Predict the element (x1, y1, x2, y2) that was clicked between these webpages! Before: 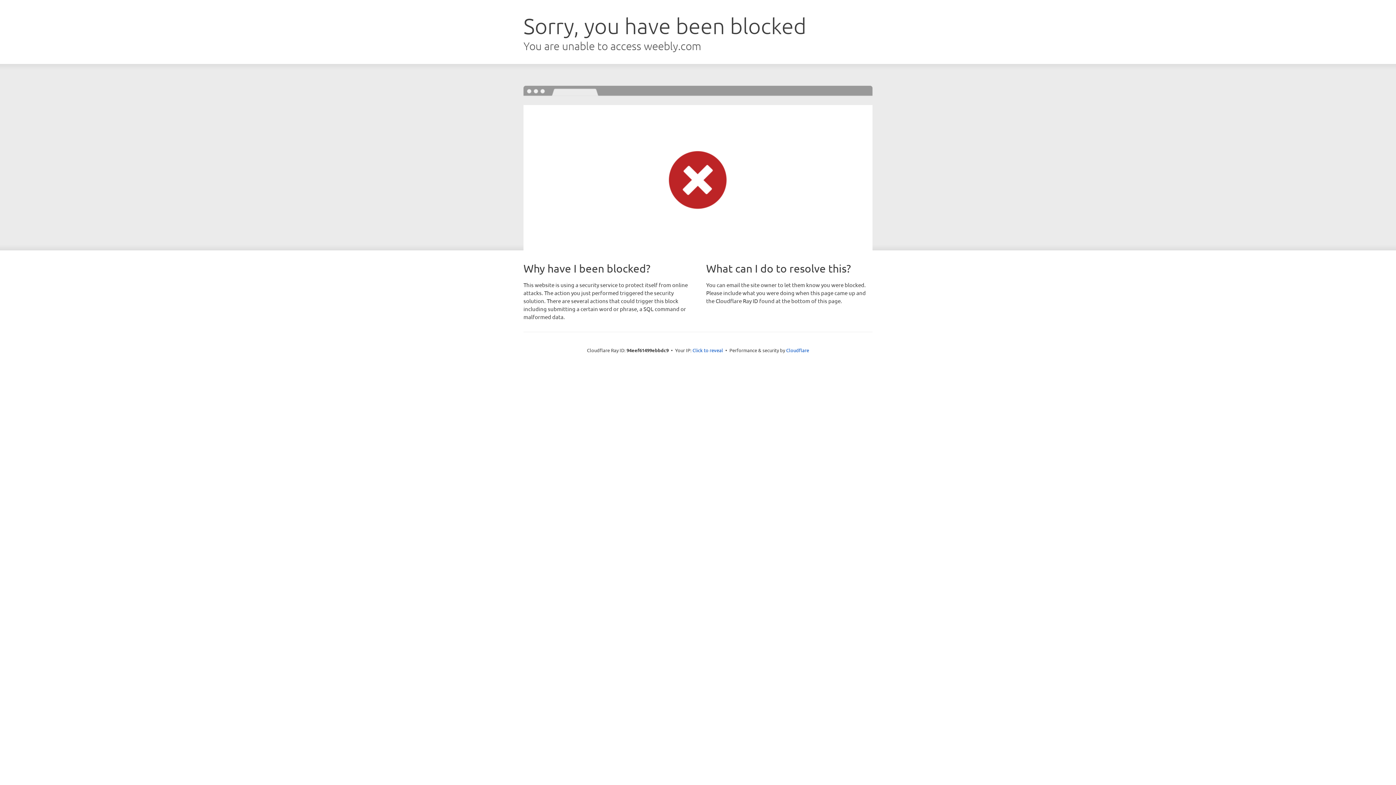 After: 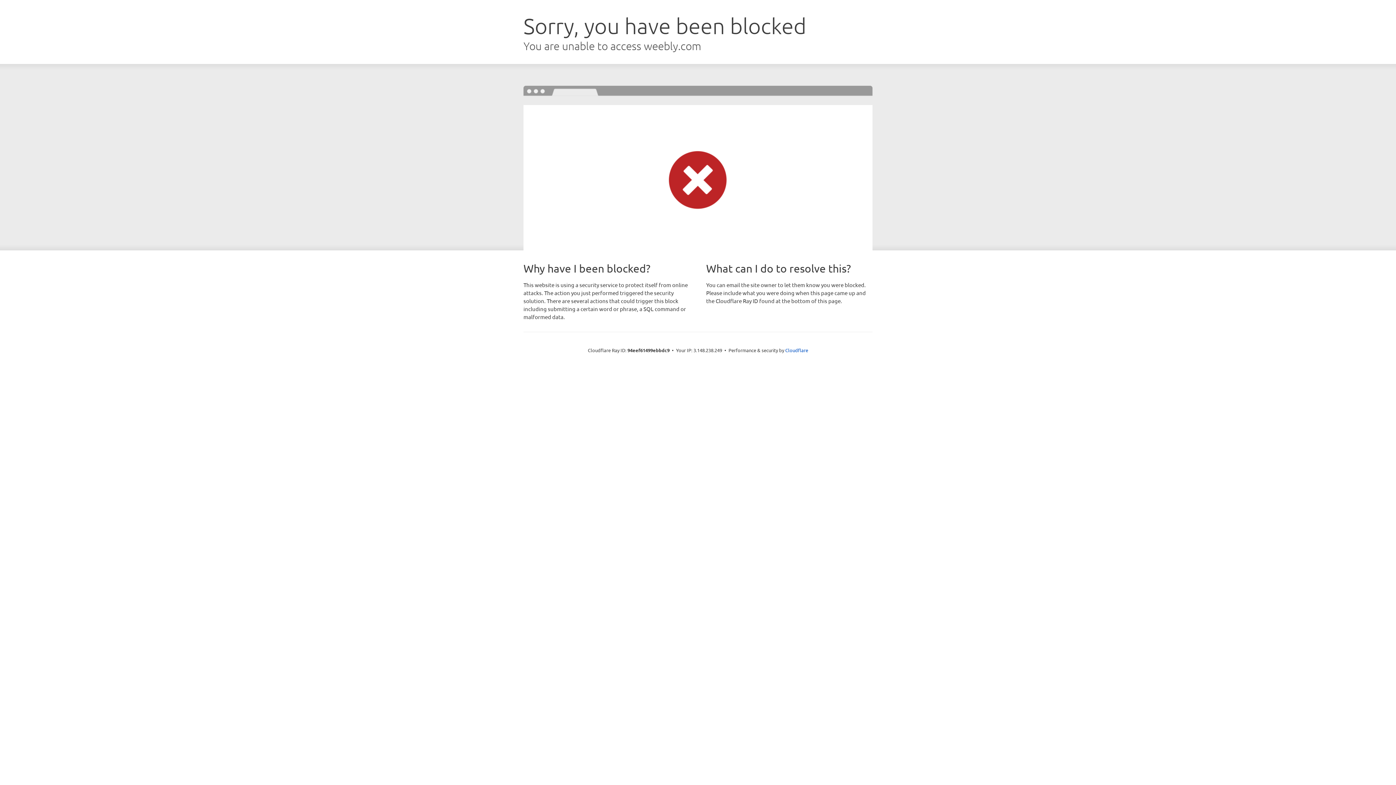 Action: bbox: (692, 346, 723, 353) label: Click to reveal